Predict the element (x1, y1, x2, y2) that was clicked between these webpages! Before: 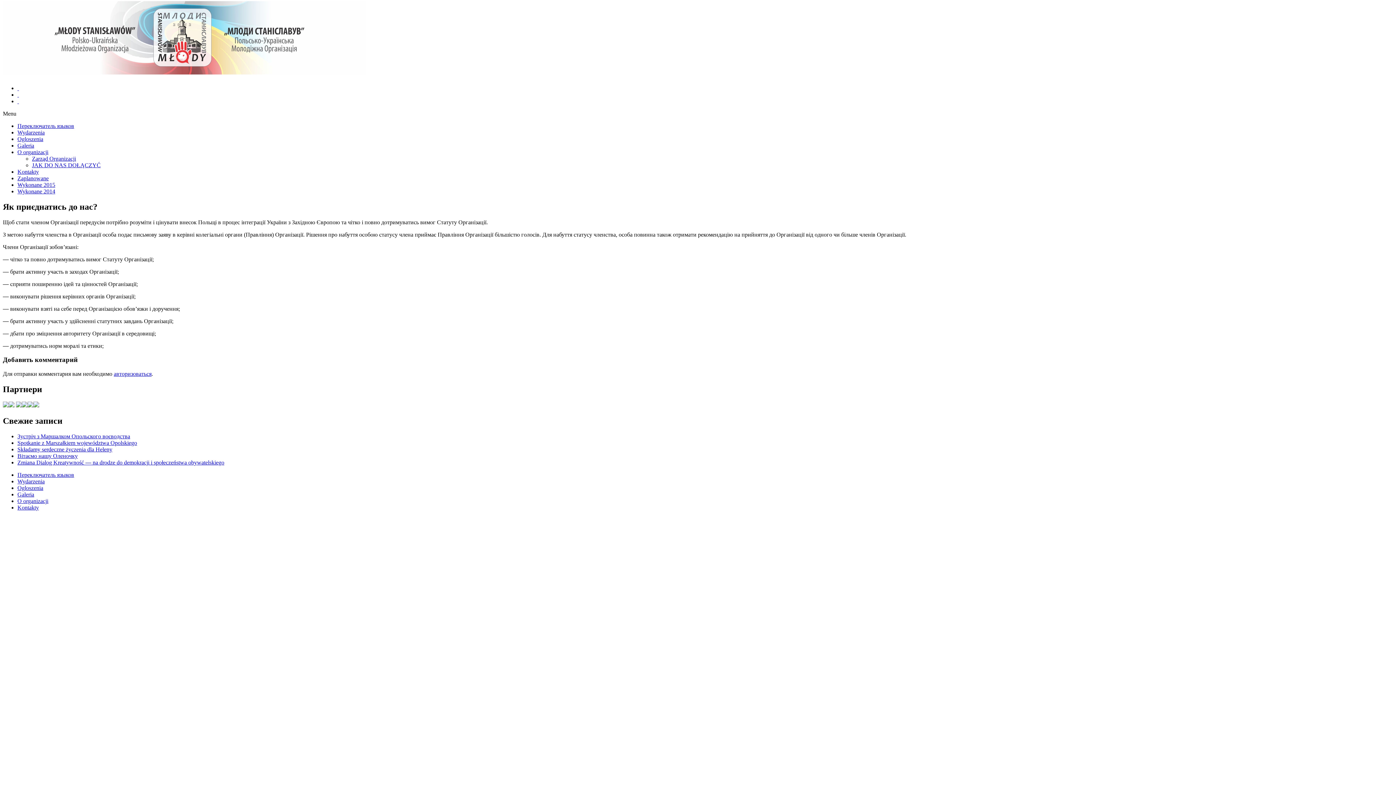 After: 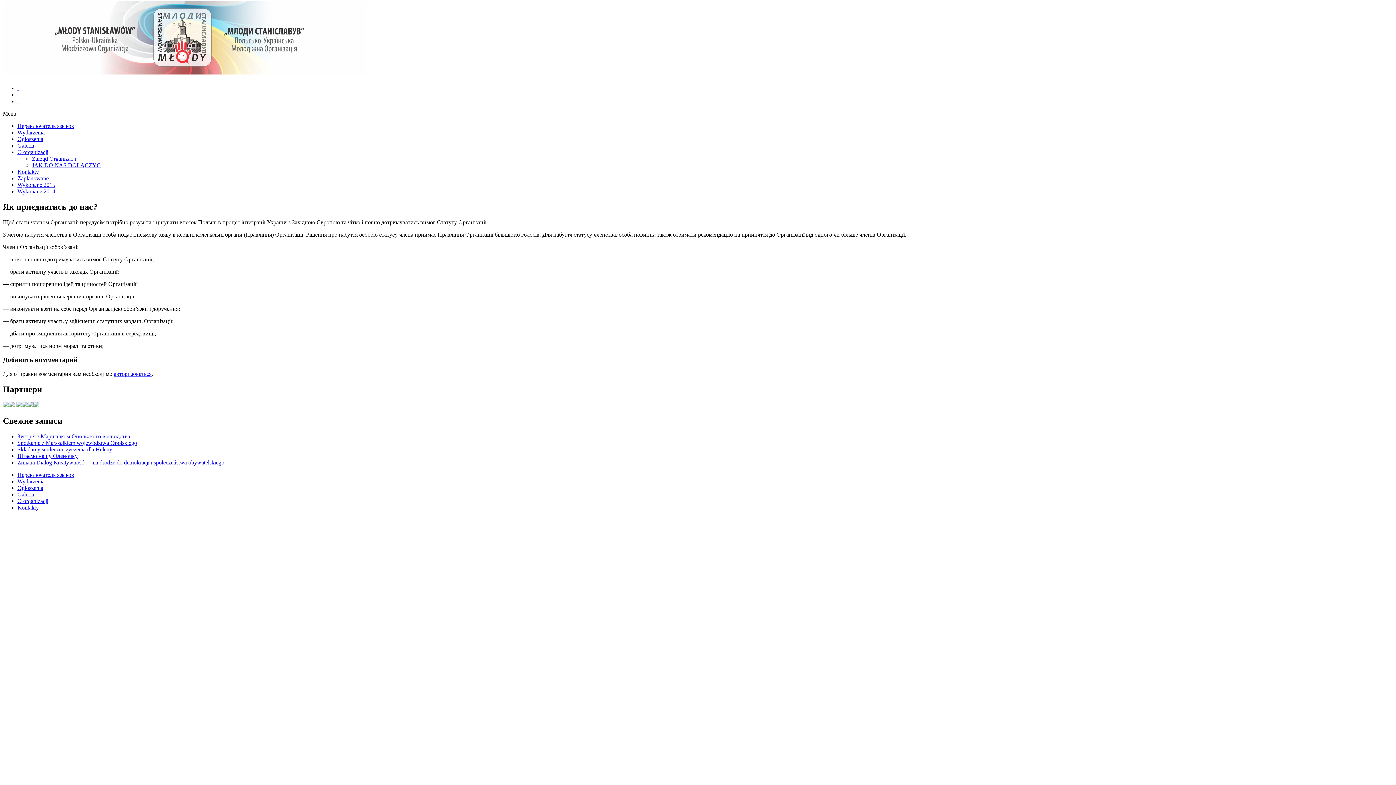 Action: label: Свежие записи bbox: (2, 416, 1393, 426)